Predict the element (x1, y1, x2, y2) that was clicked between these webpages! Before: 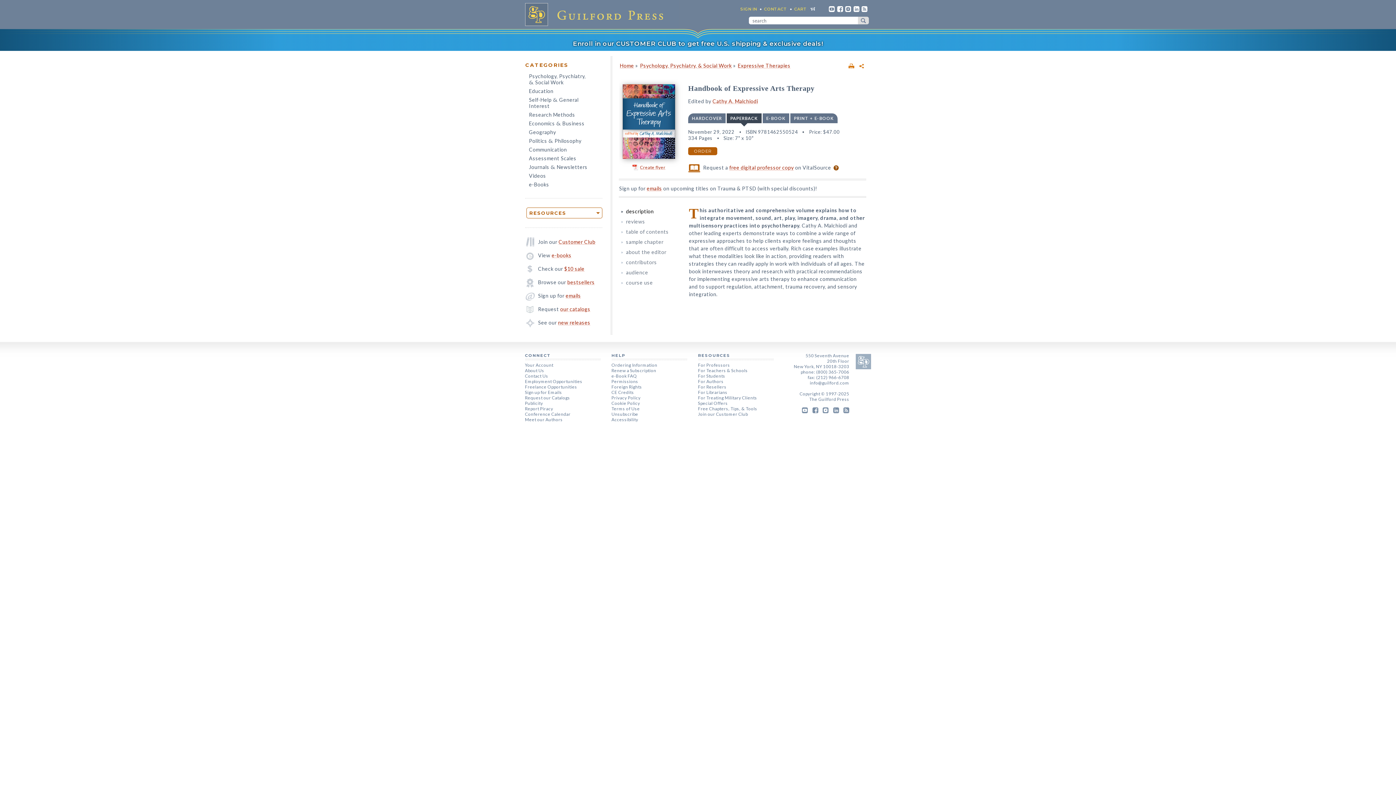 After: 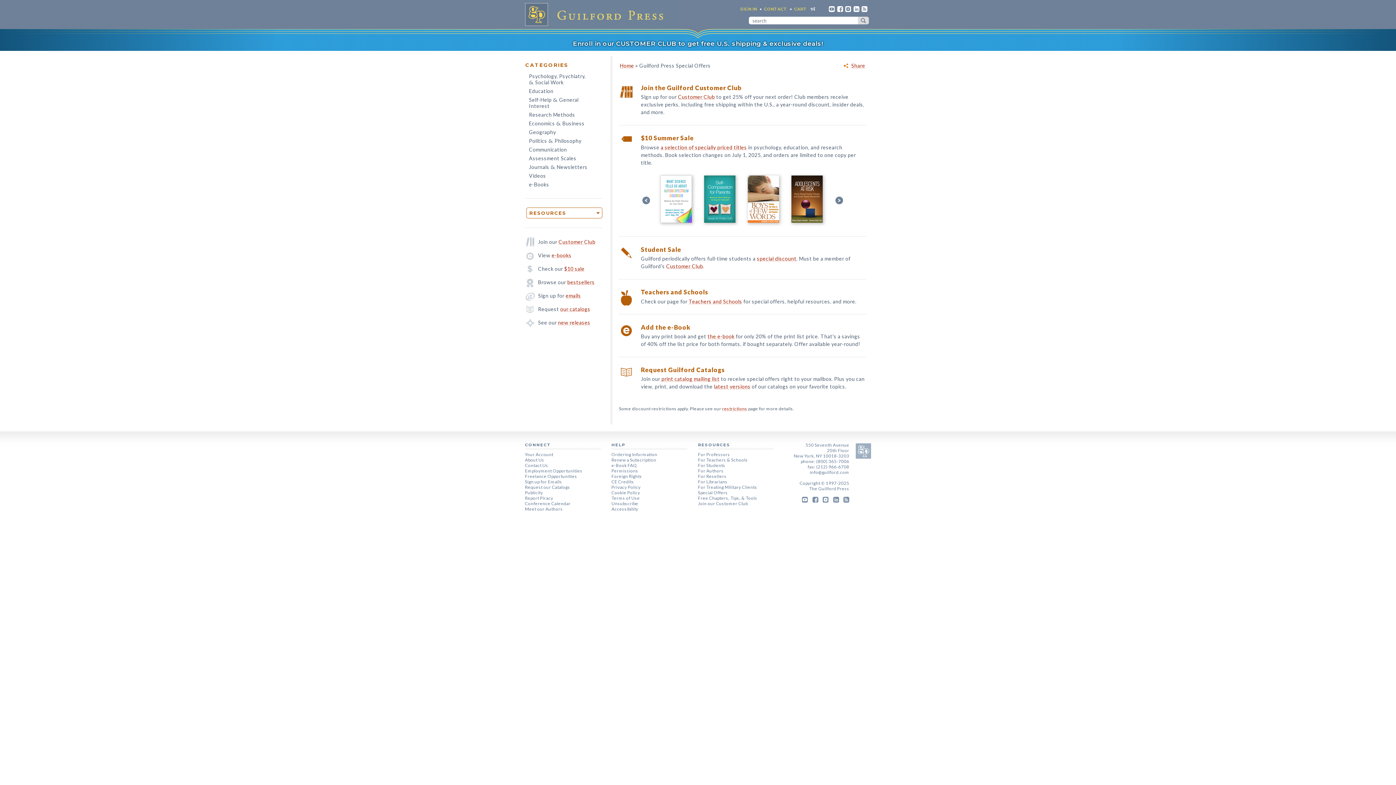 Action: label: Special Offers bbox: (698, 400, 728, 406)